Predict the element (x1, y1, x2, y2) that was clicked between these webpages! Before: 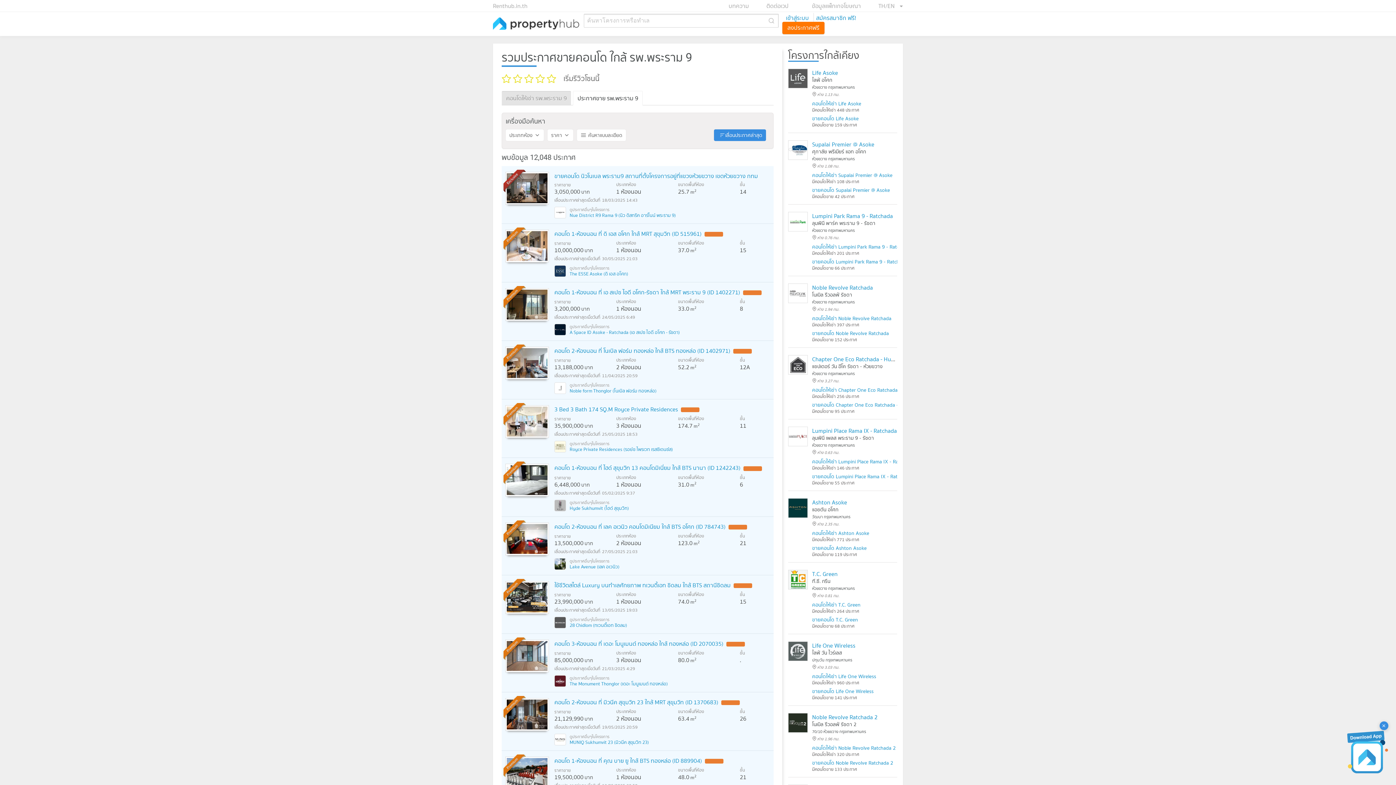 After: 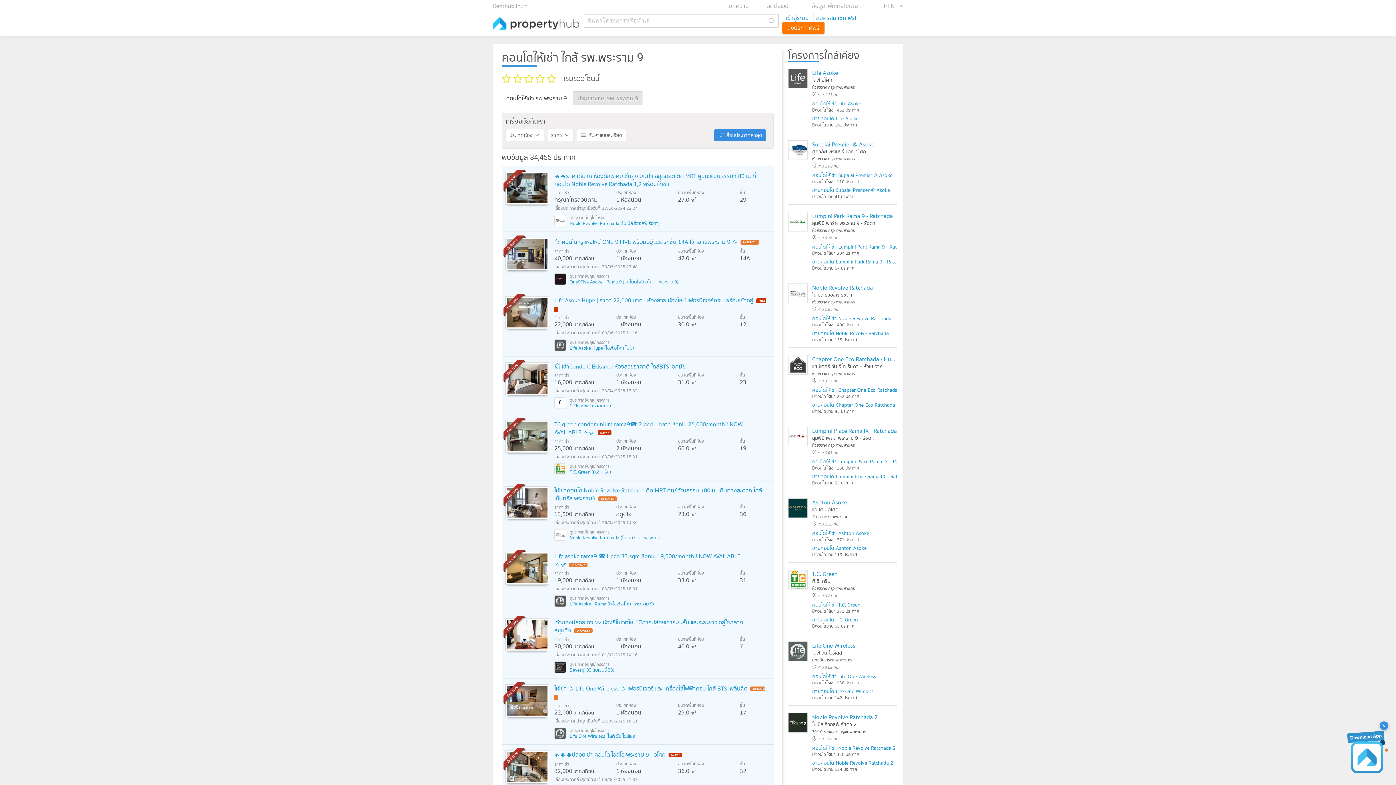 Action: bbox: (506, 93, 566, 102) label: คอนโดให้เช่า รพ.พระราม 9